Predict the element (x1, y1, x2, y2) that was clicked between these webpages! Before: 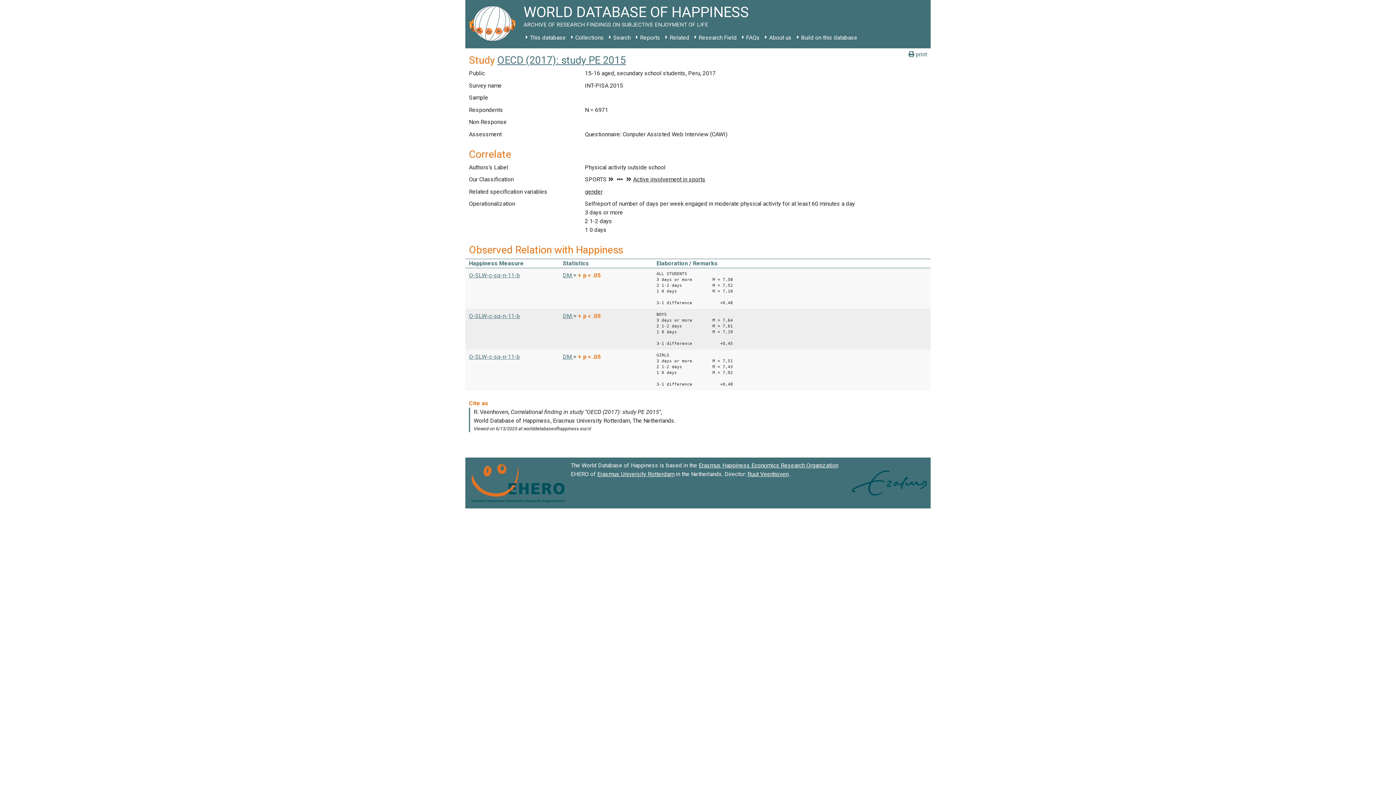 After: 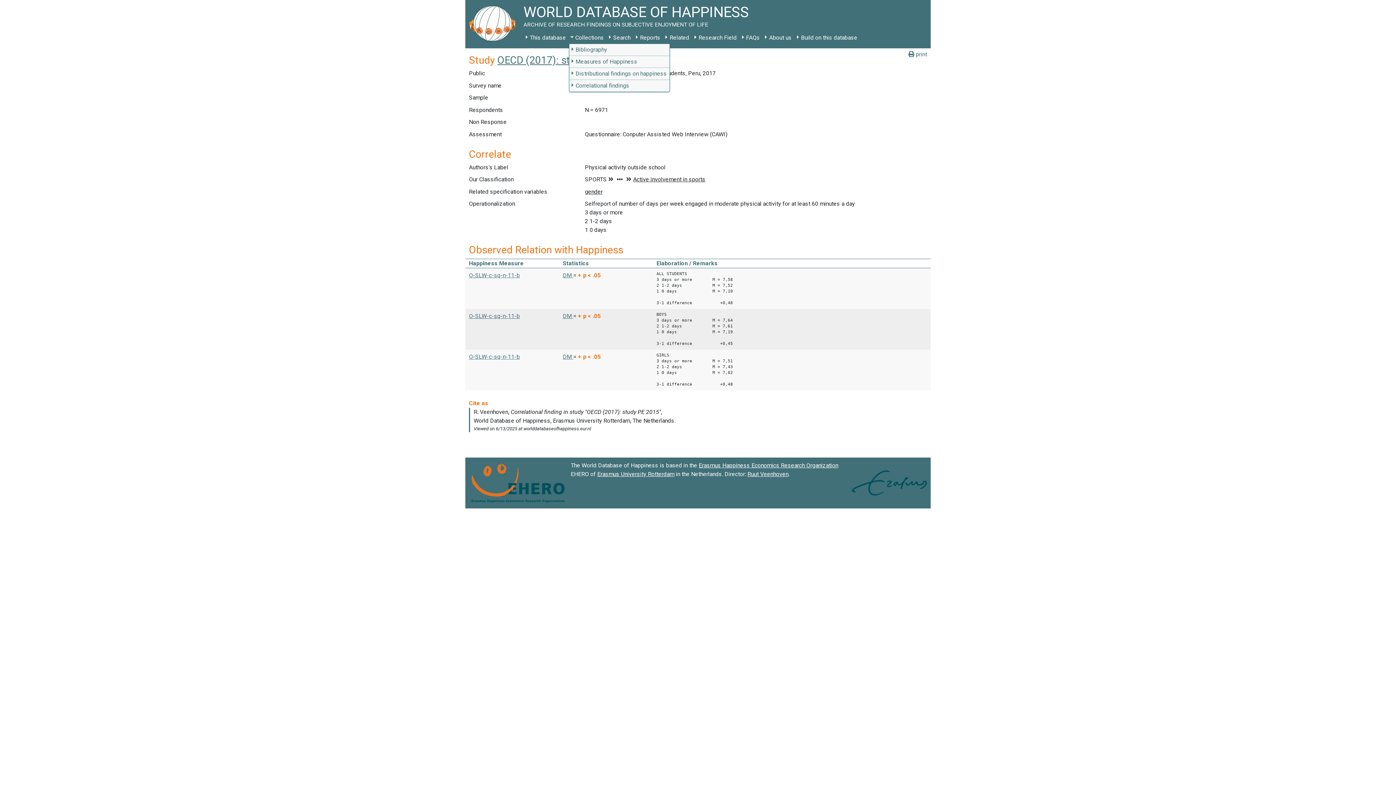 Action: bbox: (568, 31, 606, 44) label: Collections